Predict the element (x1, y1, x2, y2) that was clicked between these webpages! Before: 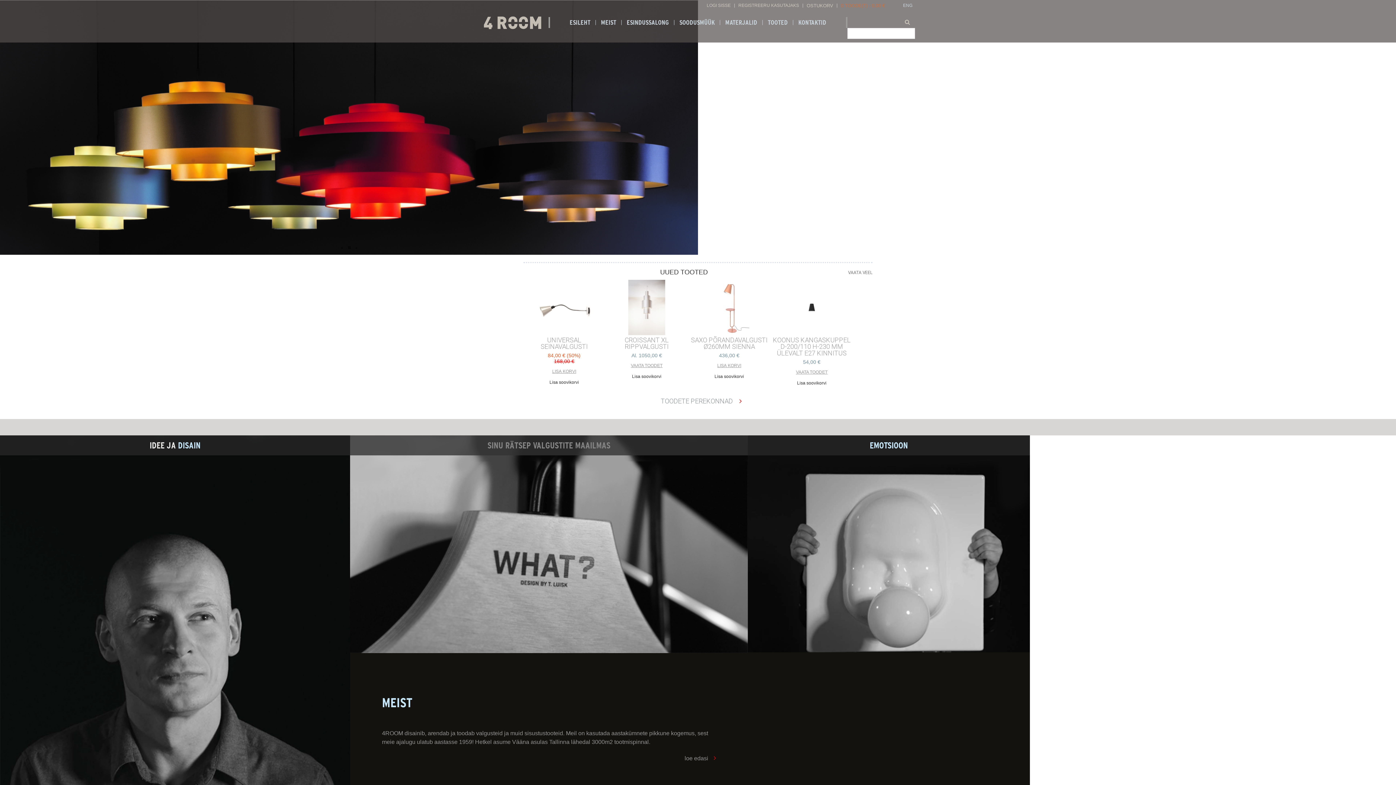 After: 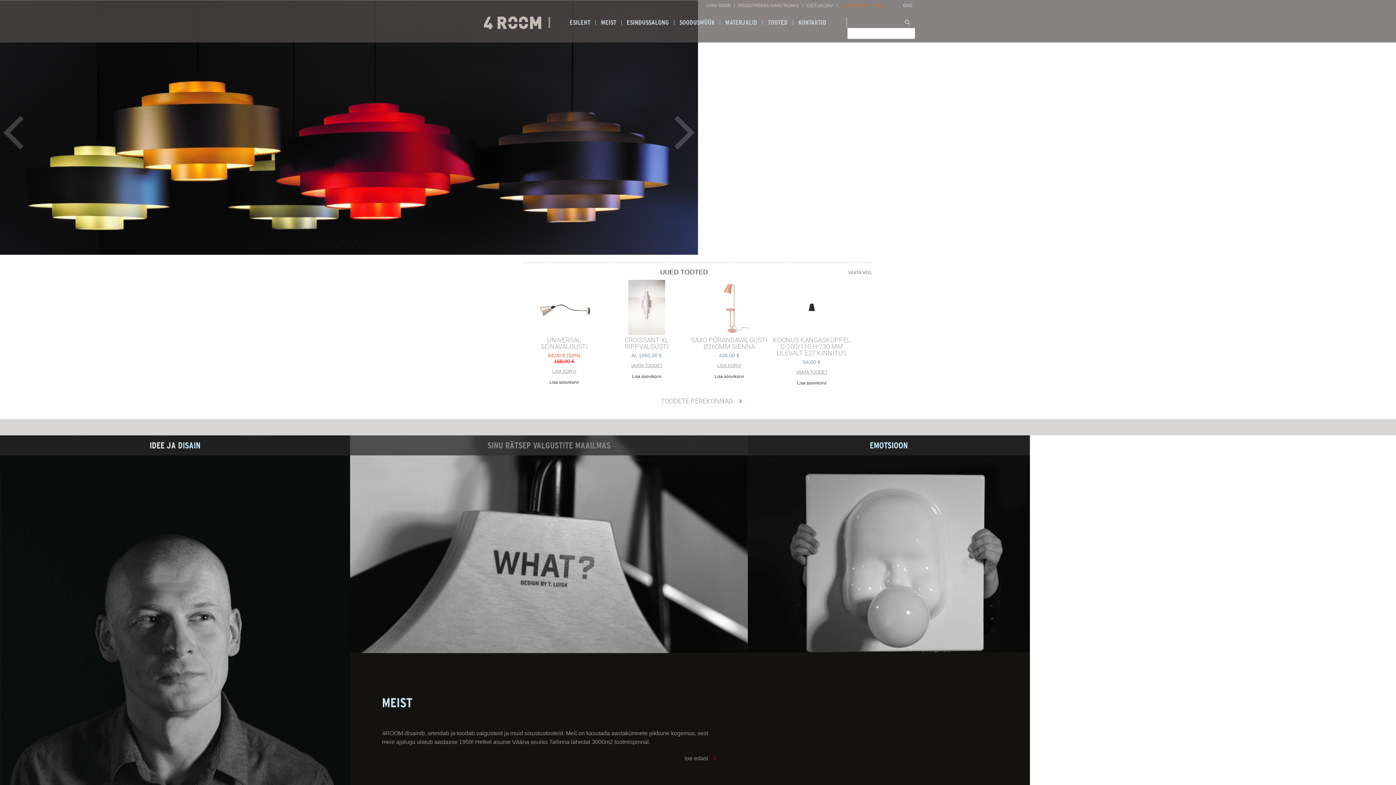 Action: bbox: (352, 244, 360, 251) label: 3